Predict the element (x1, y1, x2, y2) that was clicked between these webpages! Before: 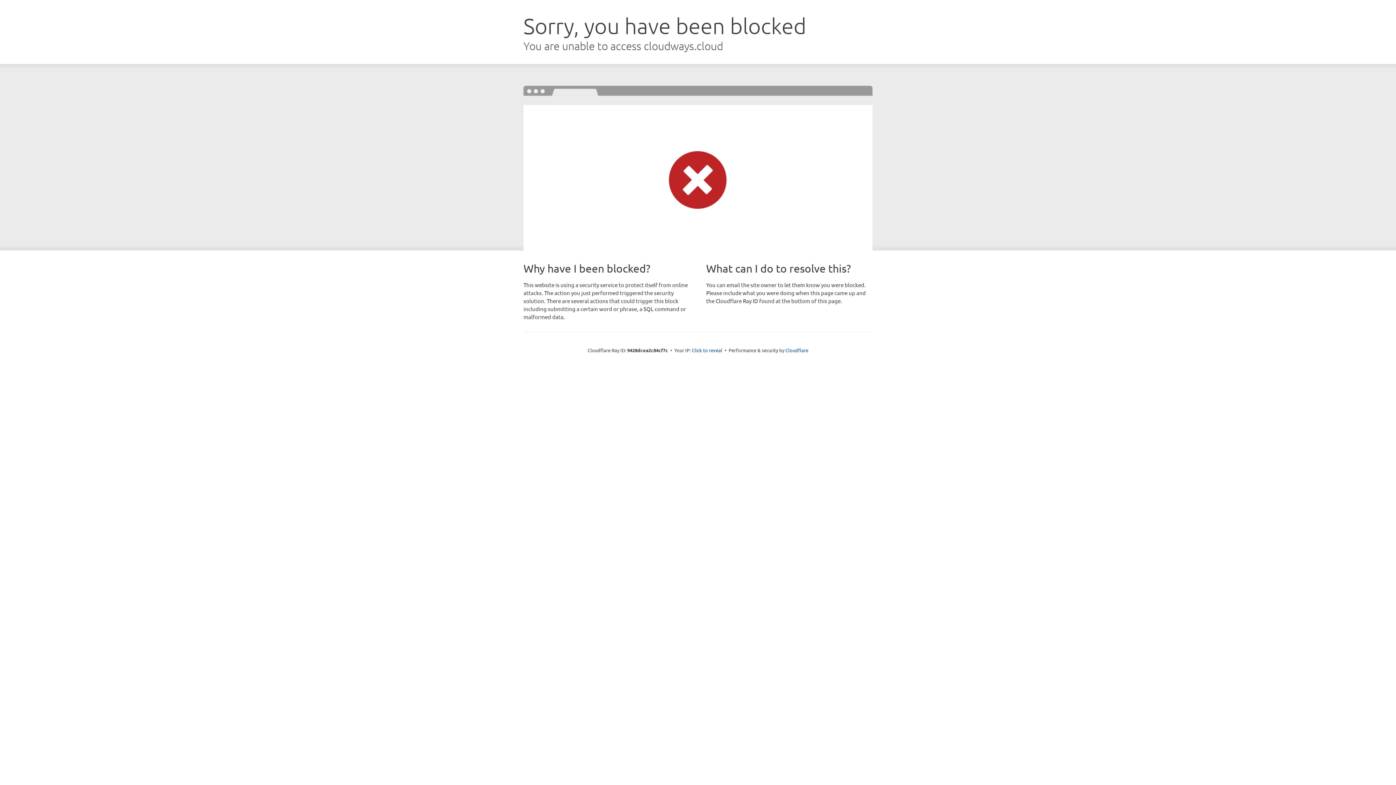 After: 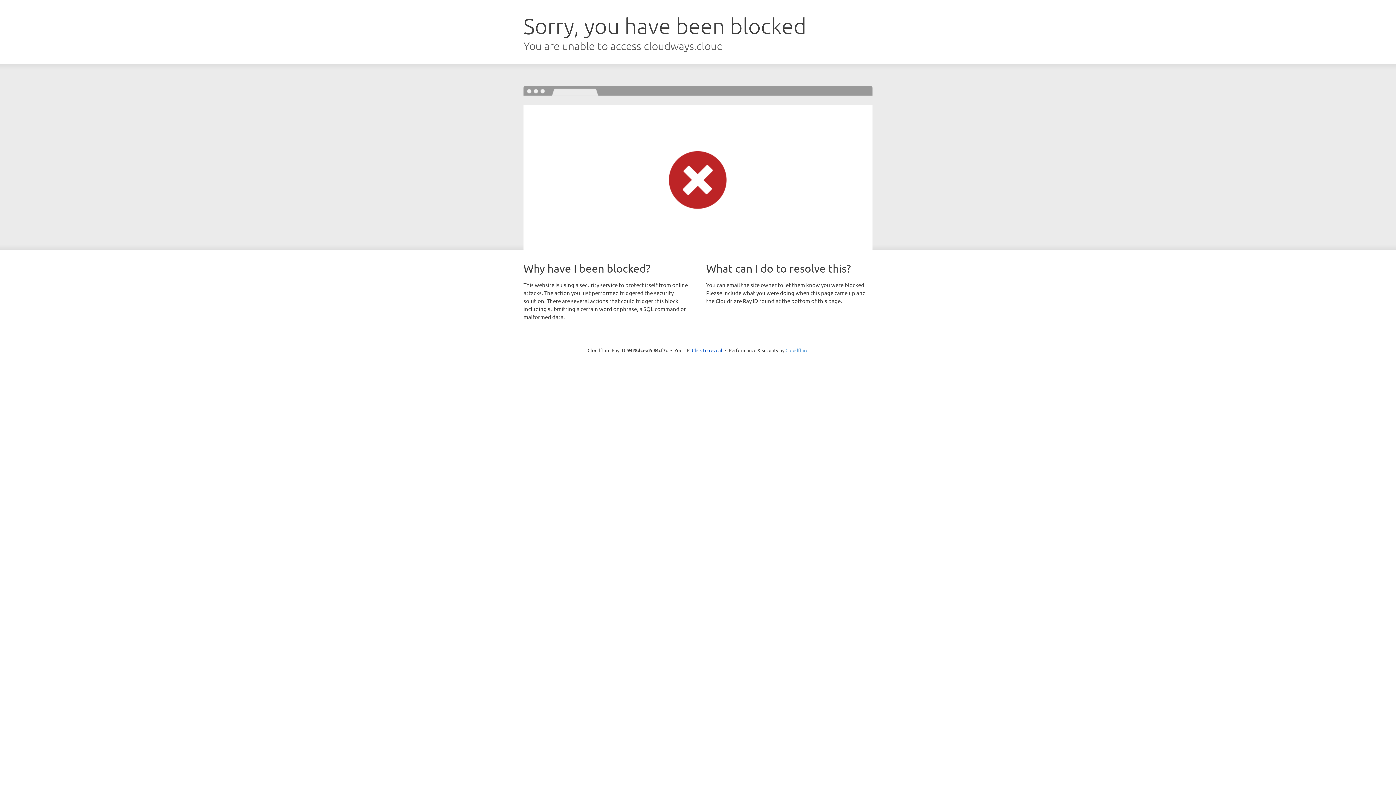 Action: bbox: (785, 347, 808, 353) label: Cloudflare